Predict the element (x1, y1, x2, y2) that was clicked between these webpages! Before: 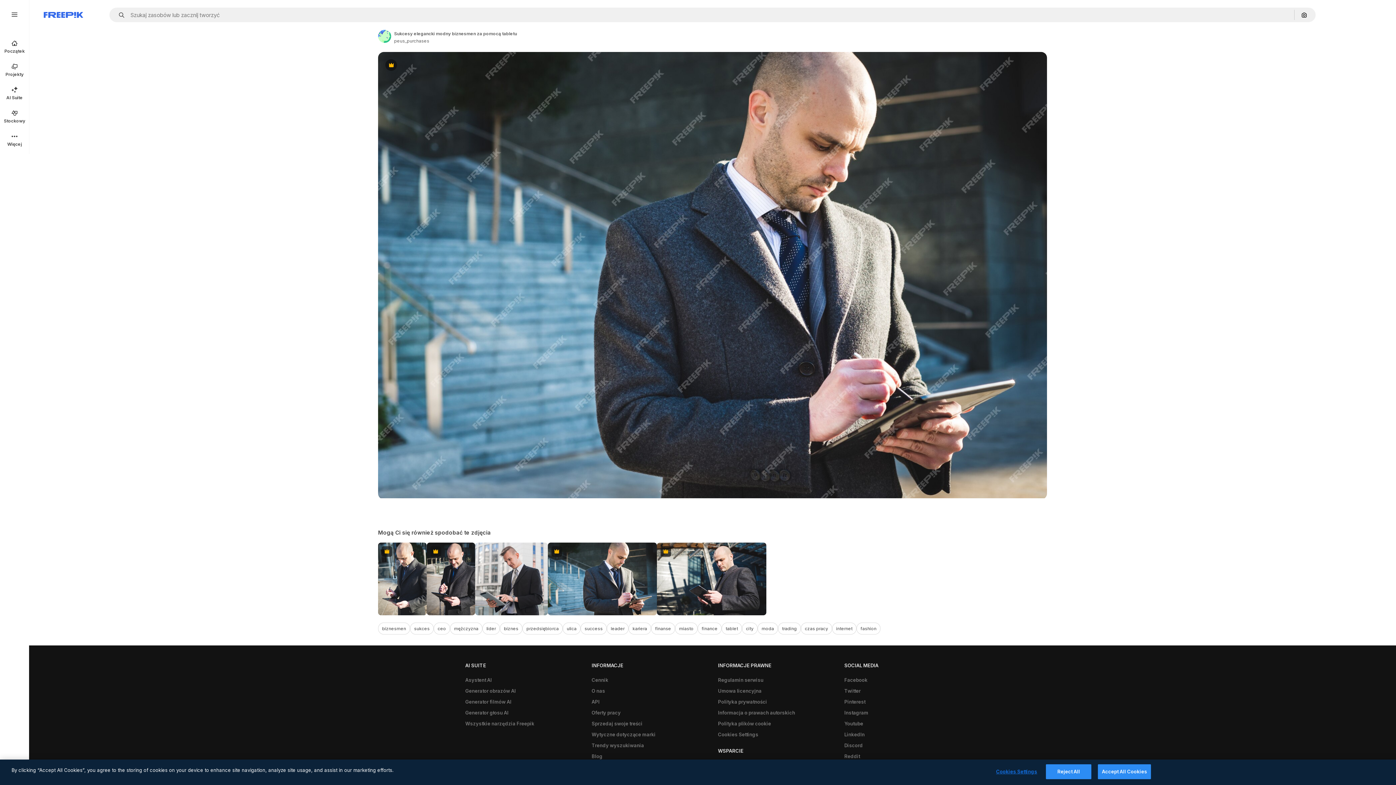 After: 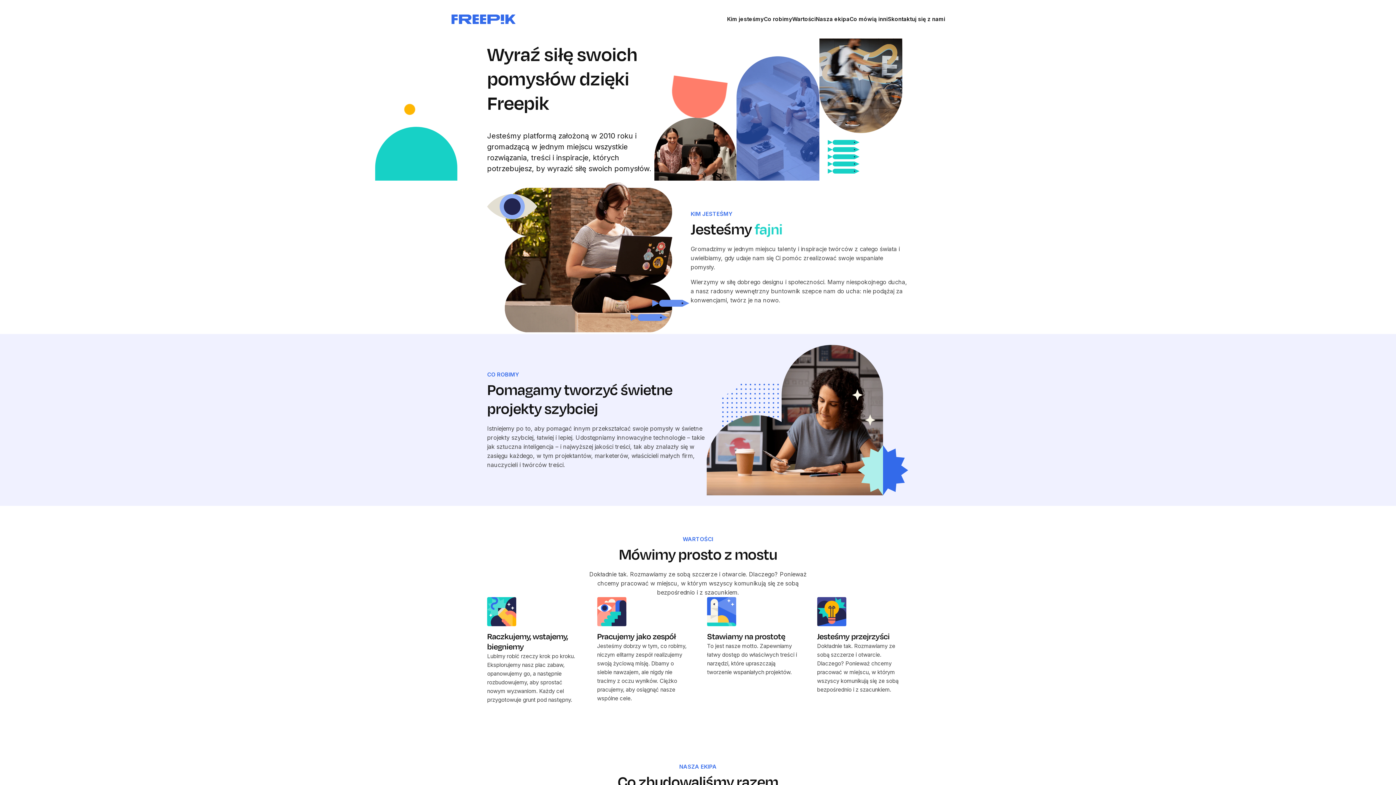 Action: bbox: (588, 685, 608, 696) label: O nas